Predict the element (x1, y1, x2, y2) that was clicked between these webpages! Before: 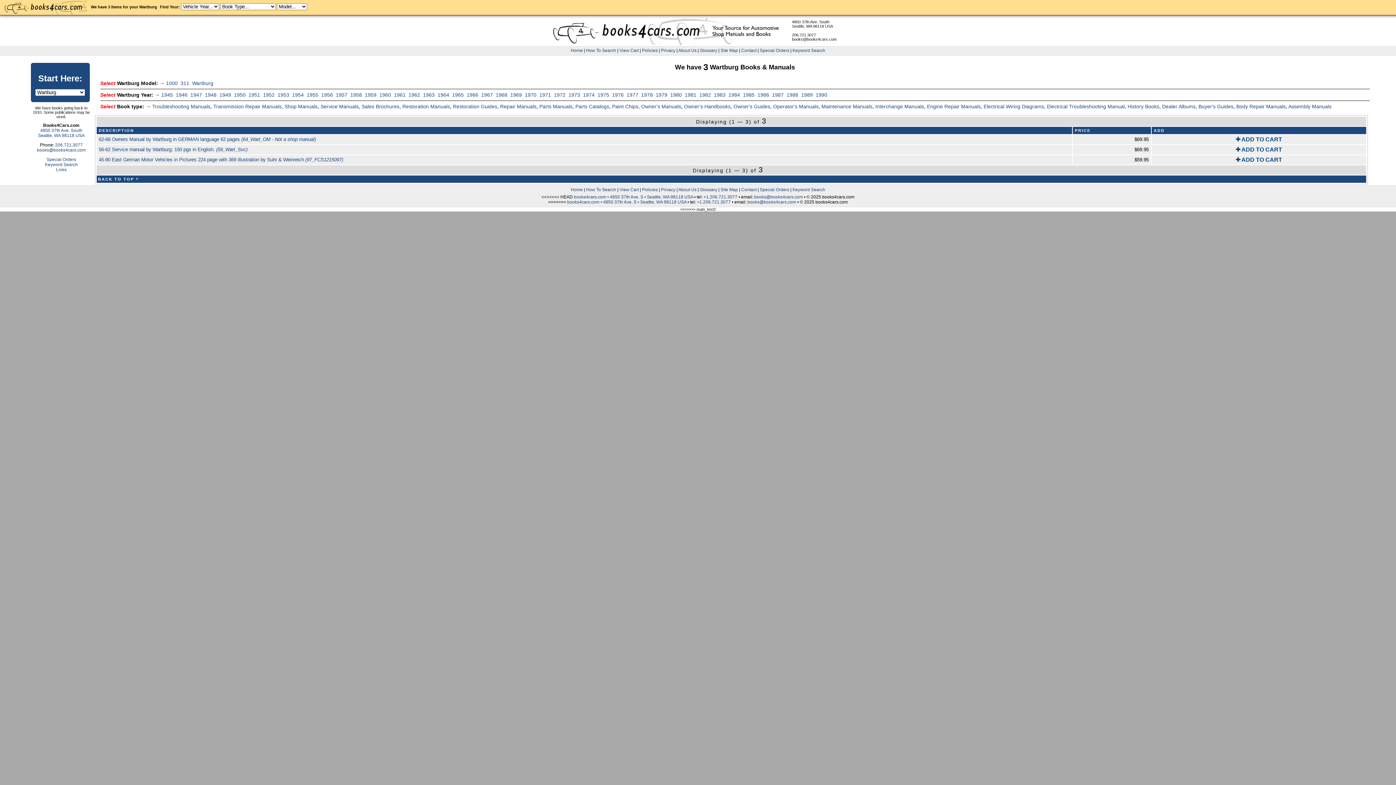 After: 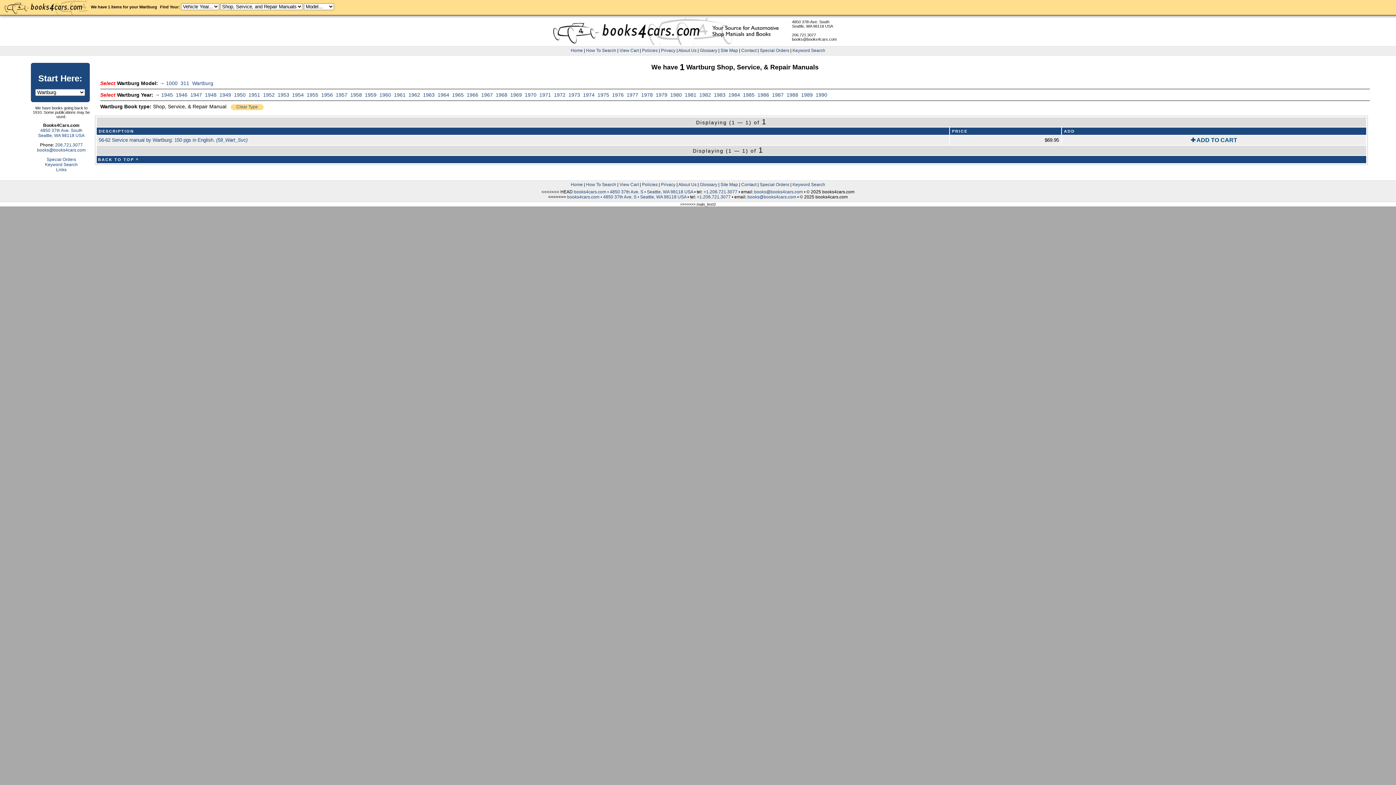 Action: bbox: (500, 103, 536, 109) label: Repair Manuals